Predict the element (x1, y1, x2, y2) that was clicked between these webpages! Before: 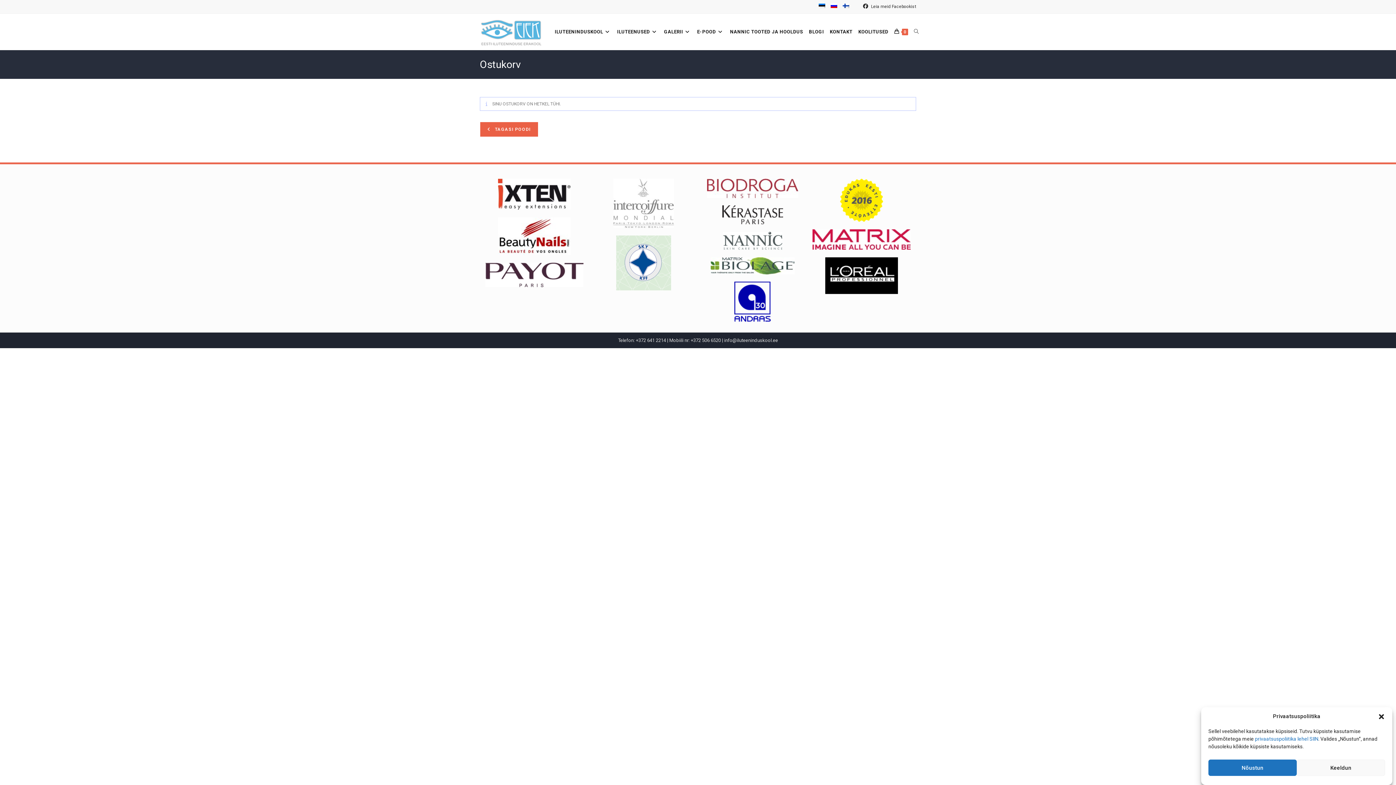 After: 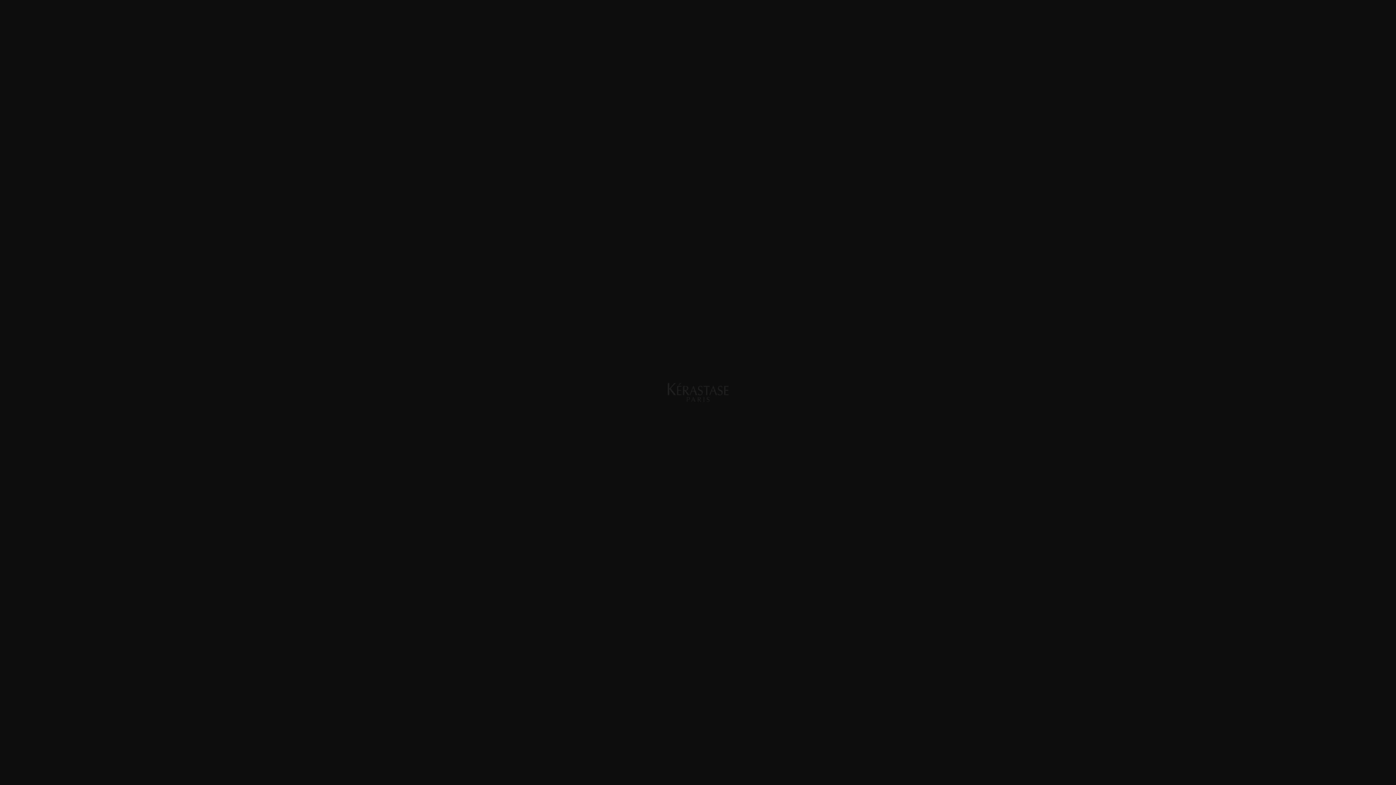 Action: bbox: (703, 205, 801, 224)